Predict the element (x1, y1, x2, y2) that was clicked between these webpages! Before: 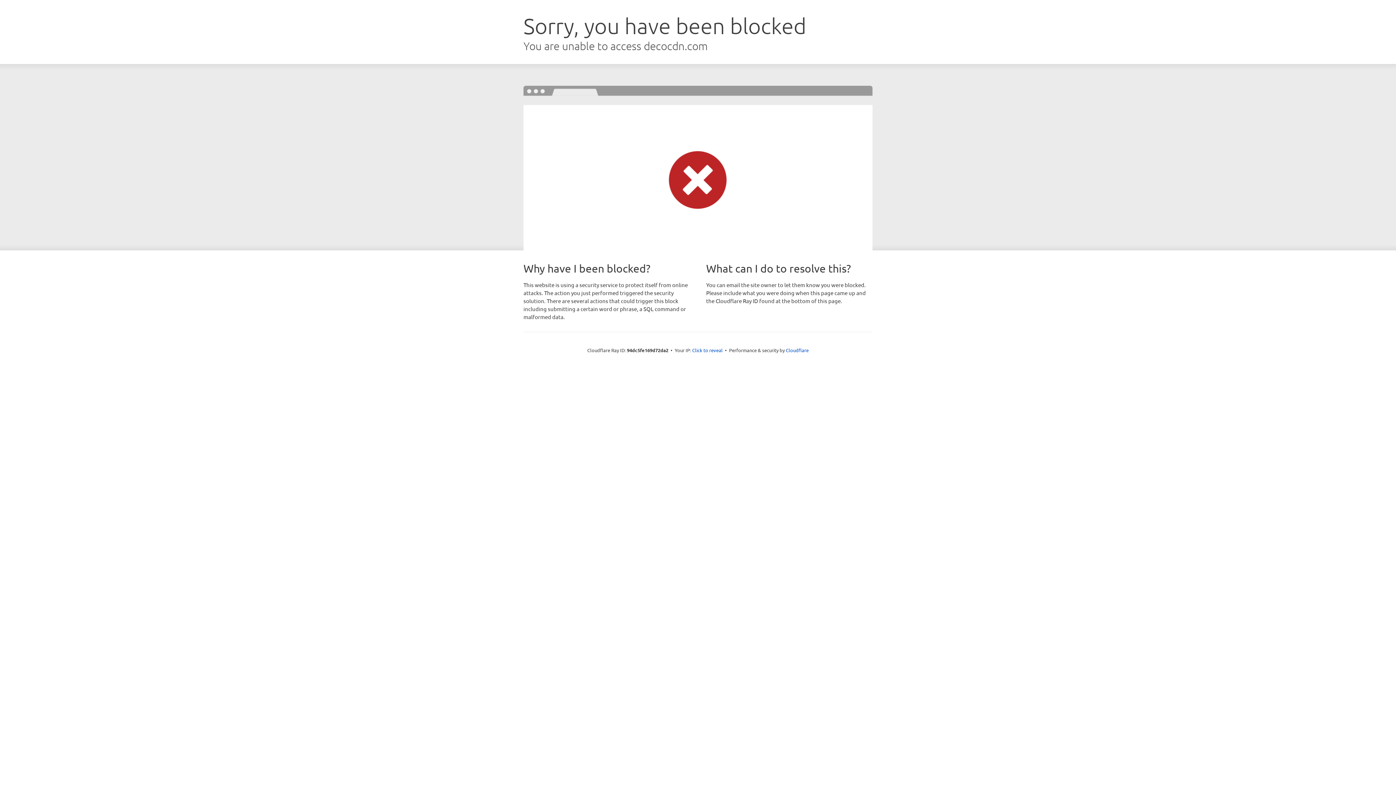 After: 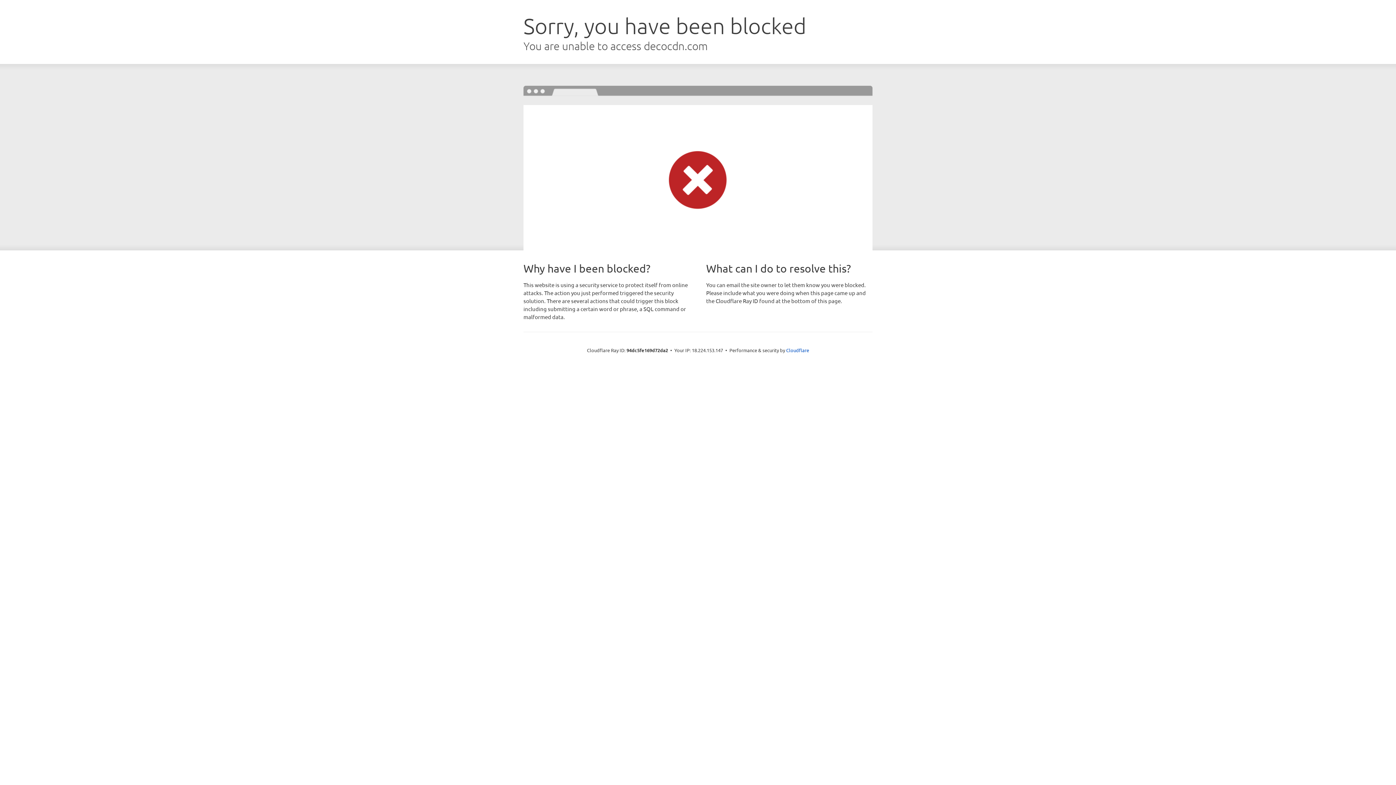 Action: label: Click to reveal bbox: (692, 346, 722, 353)